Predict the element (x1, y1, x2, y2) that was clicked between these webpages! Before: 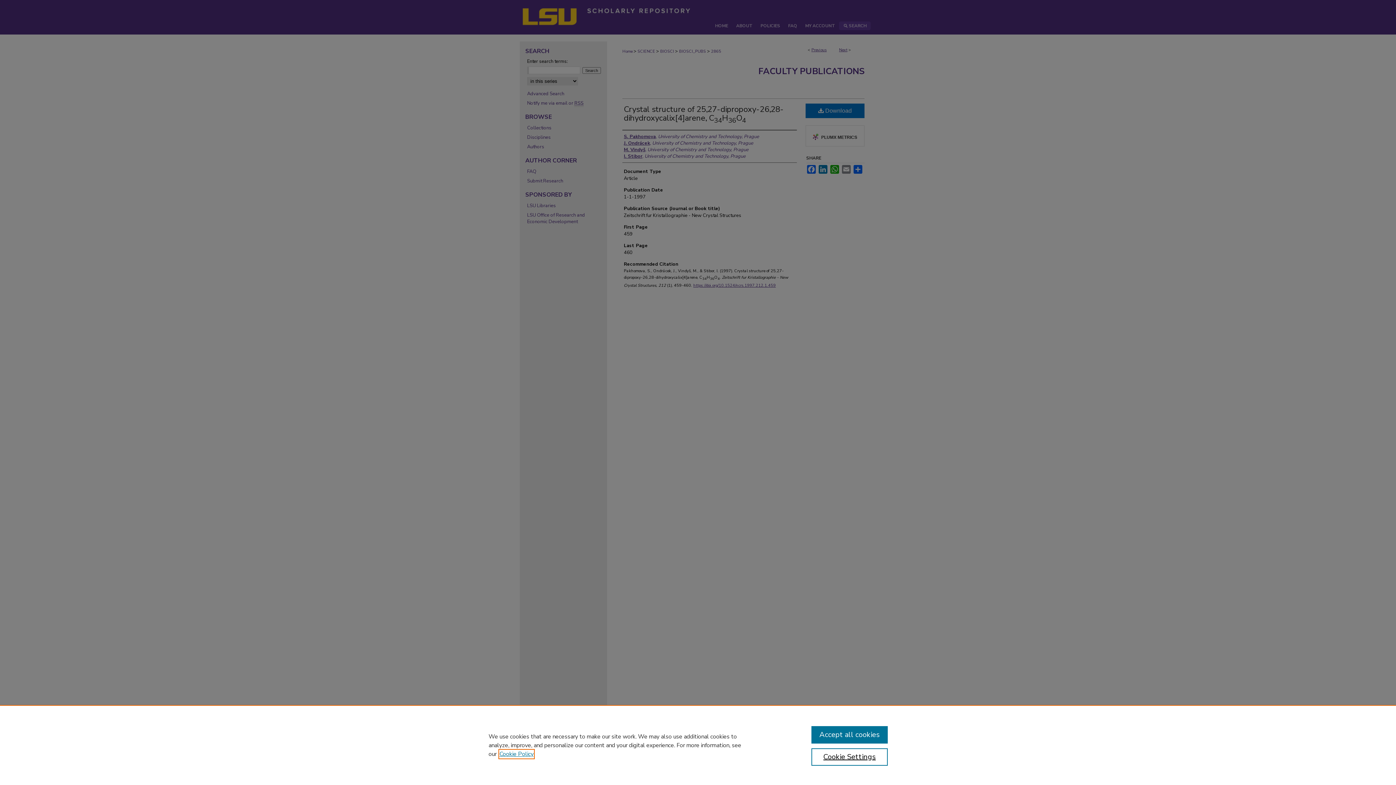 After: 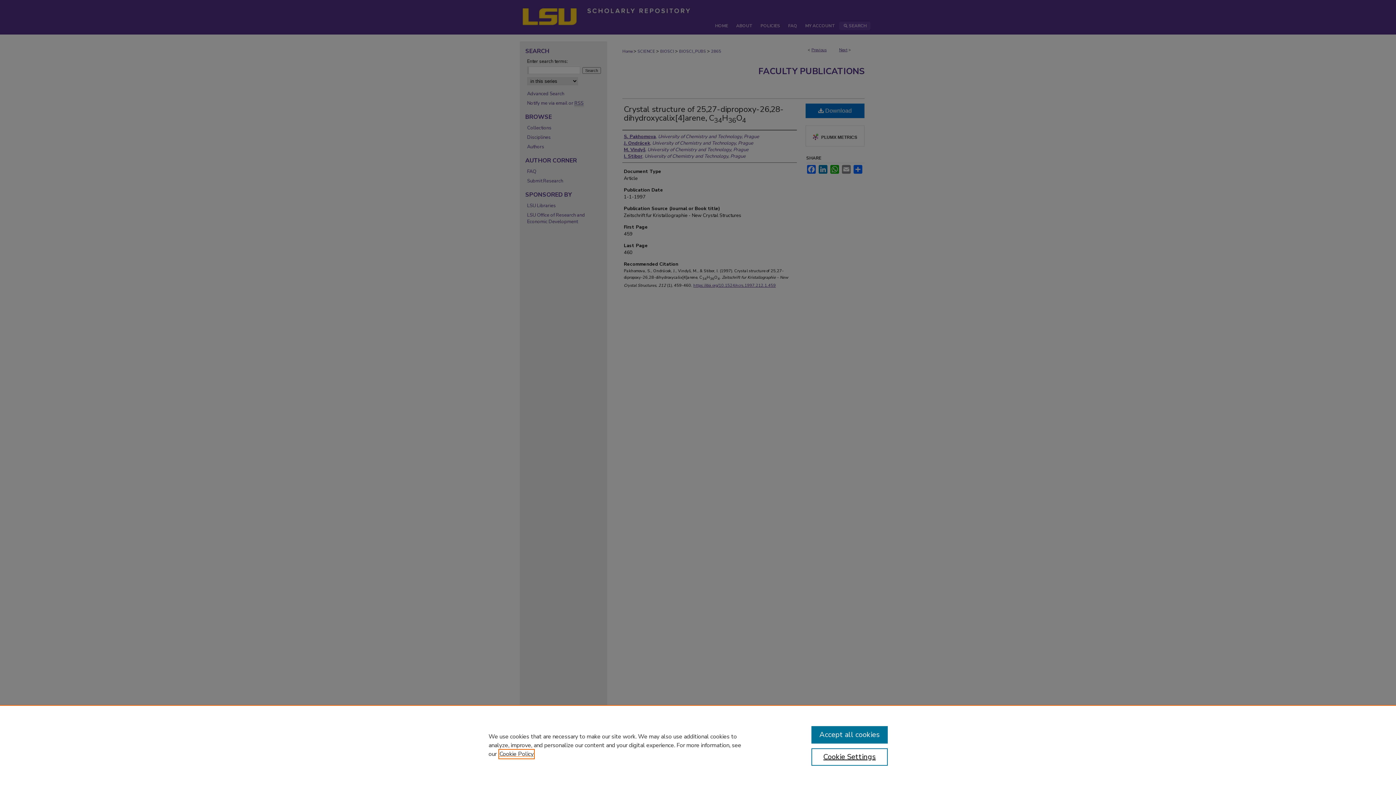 Action: bbox: (499, 750, 533, 758) label: , opens in a new tab